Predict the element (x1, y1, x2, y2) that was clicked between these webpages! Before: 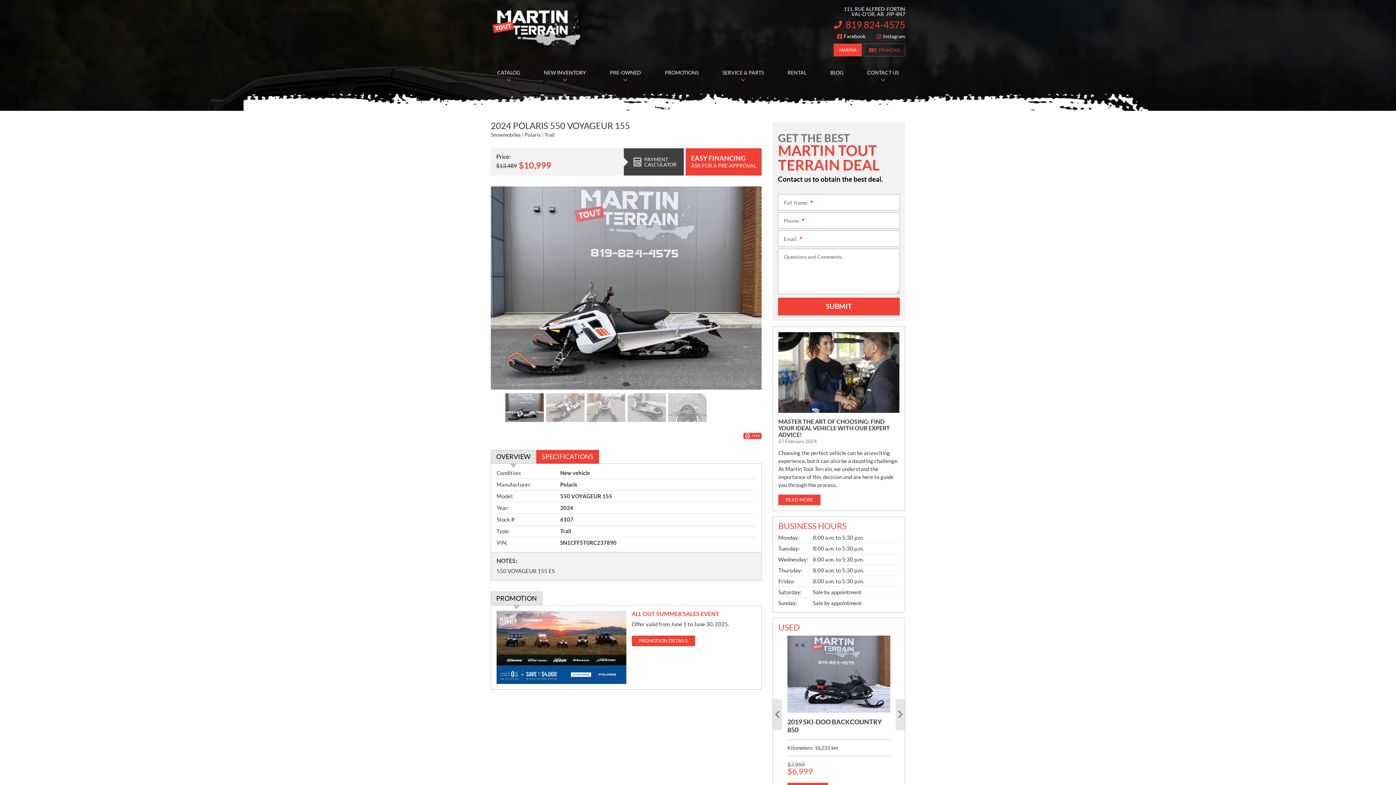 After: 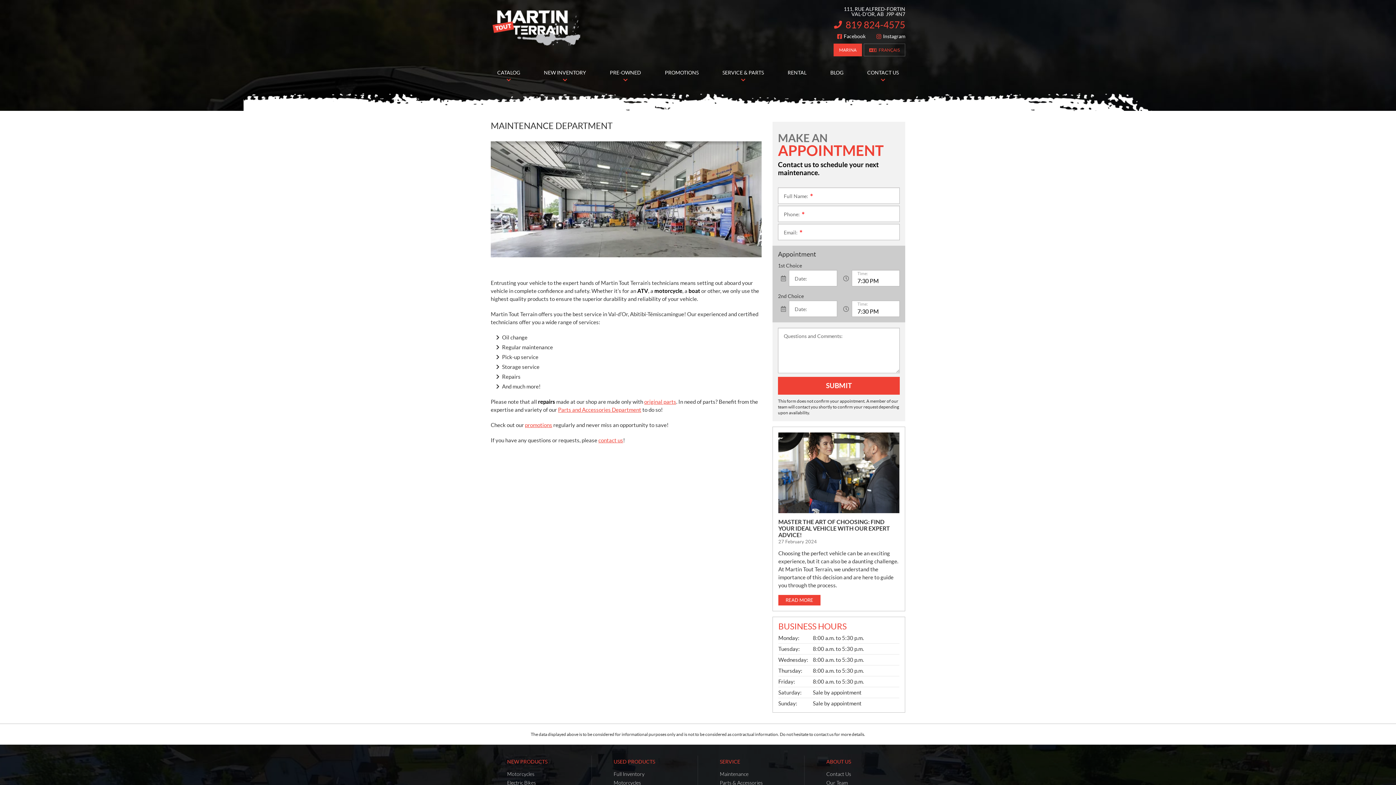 Action: bbox: (710, 61, 775, 83) label: SERVICE & PARTS